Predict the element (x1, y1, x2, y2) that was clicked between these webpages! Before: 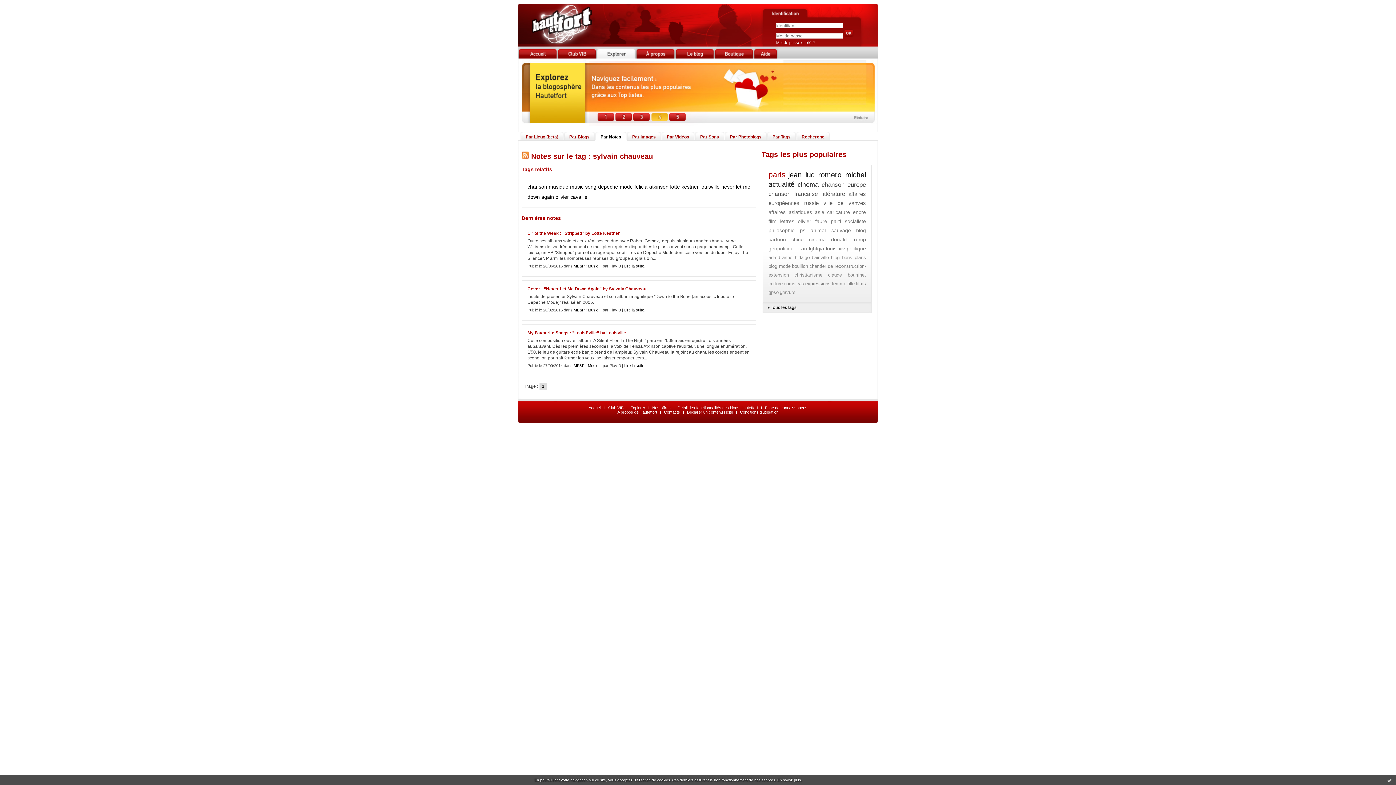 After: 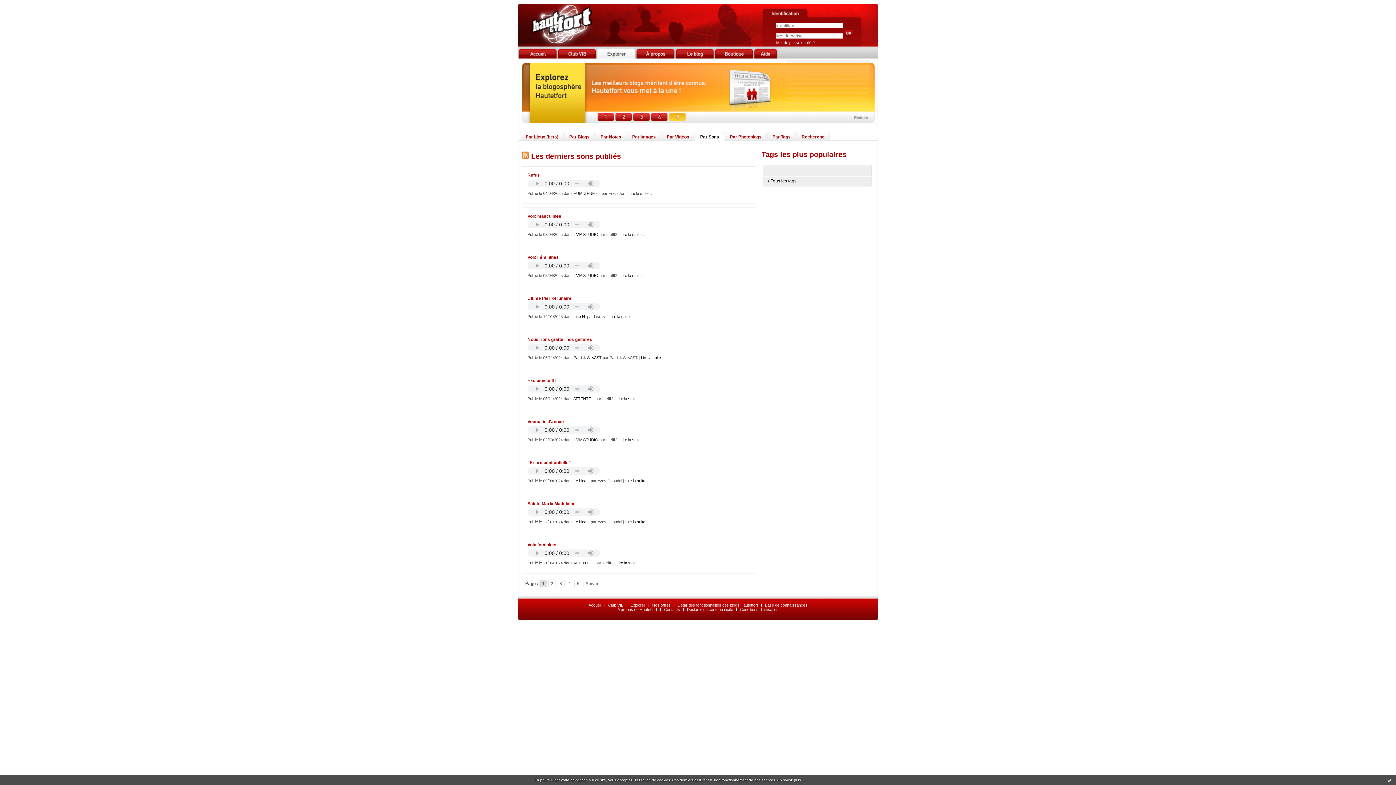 Action: label: Par Sons bbox: (700, 134, 719, 139)